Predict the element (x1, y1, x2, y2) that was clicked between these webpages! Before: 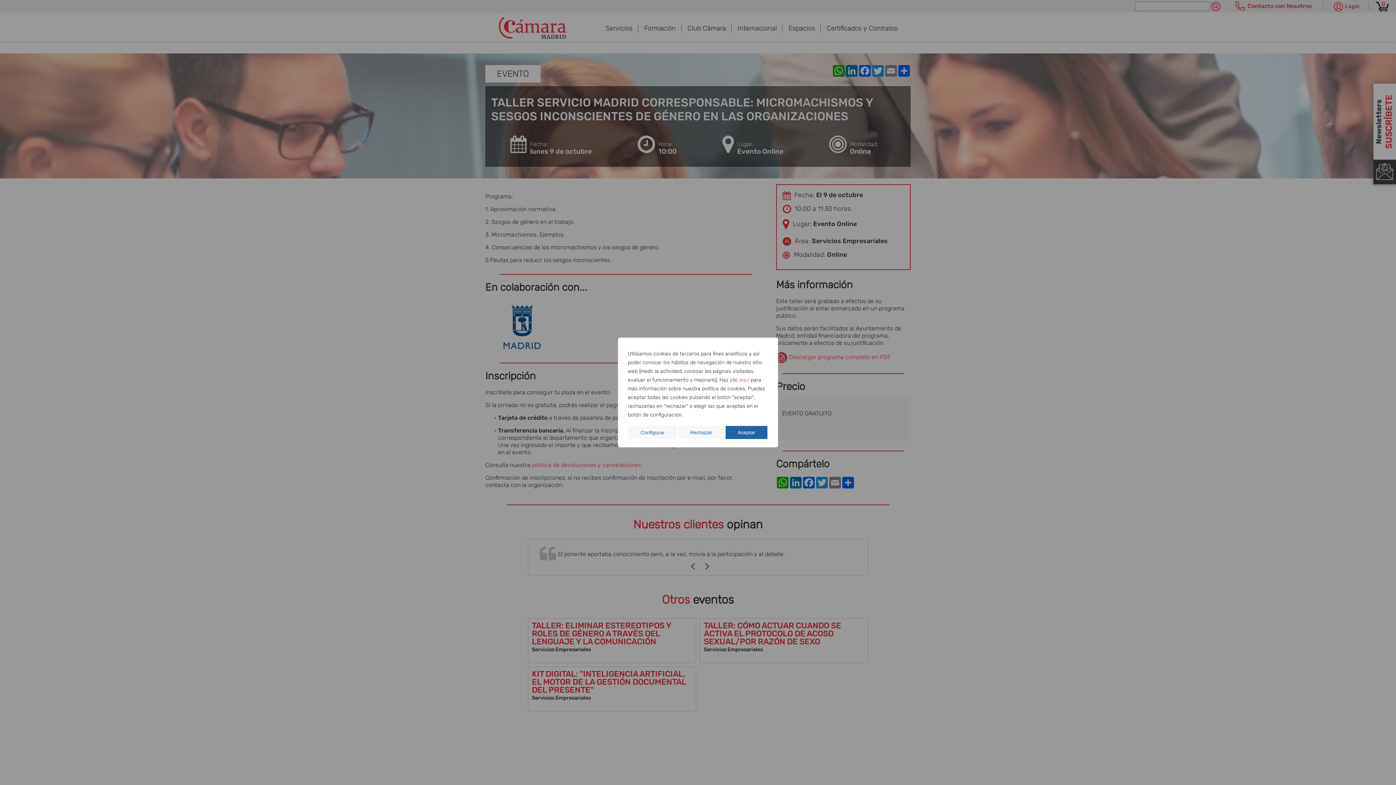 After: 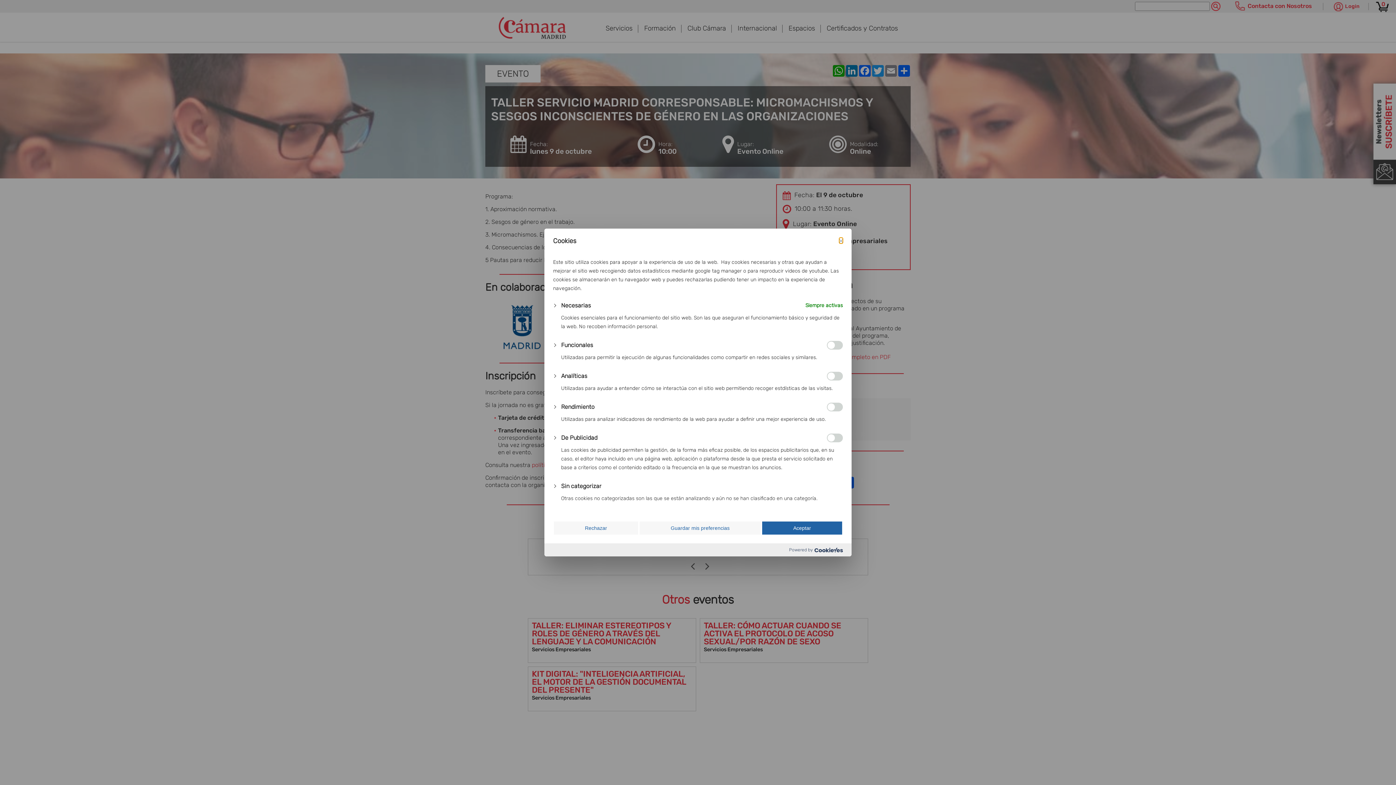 Action: bbox: (628, 425, 677, 440) label: Configurar